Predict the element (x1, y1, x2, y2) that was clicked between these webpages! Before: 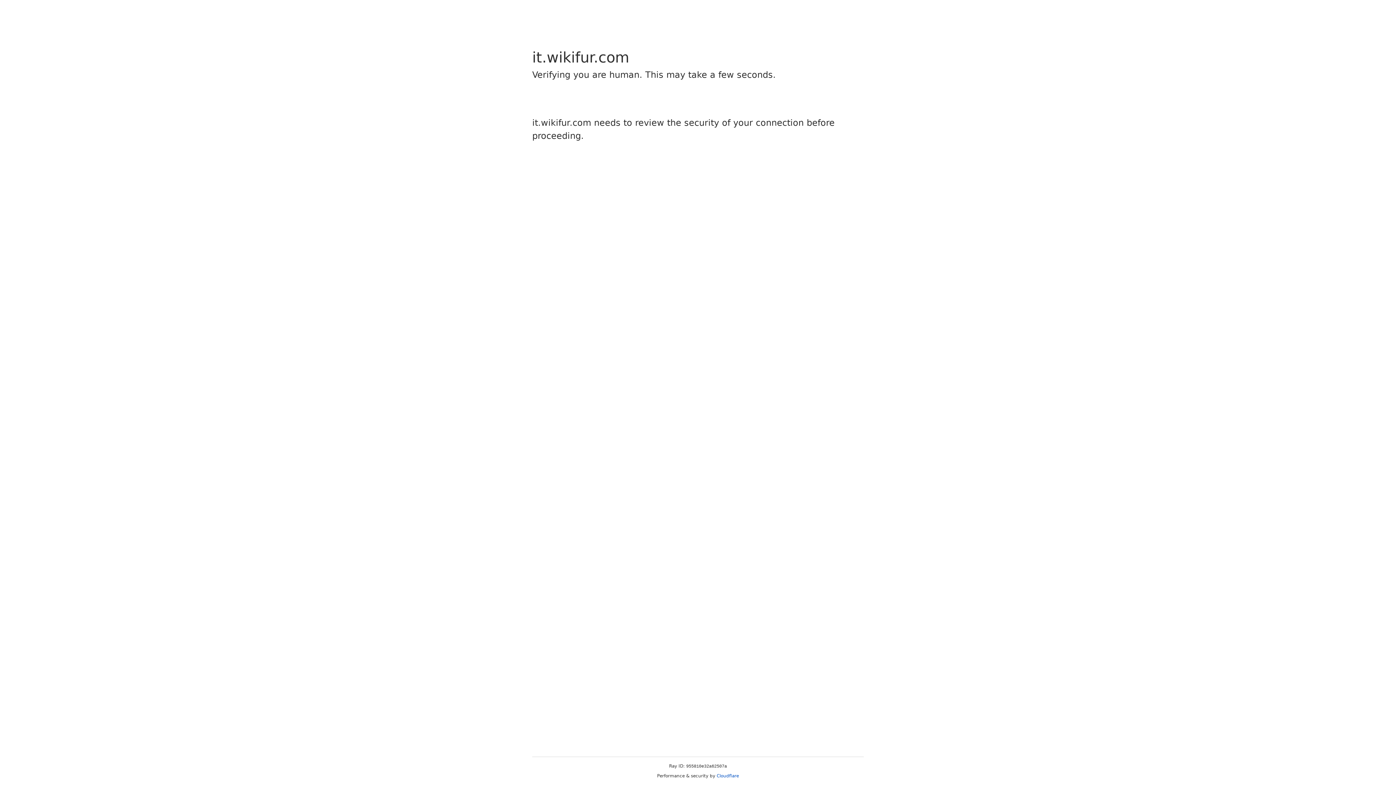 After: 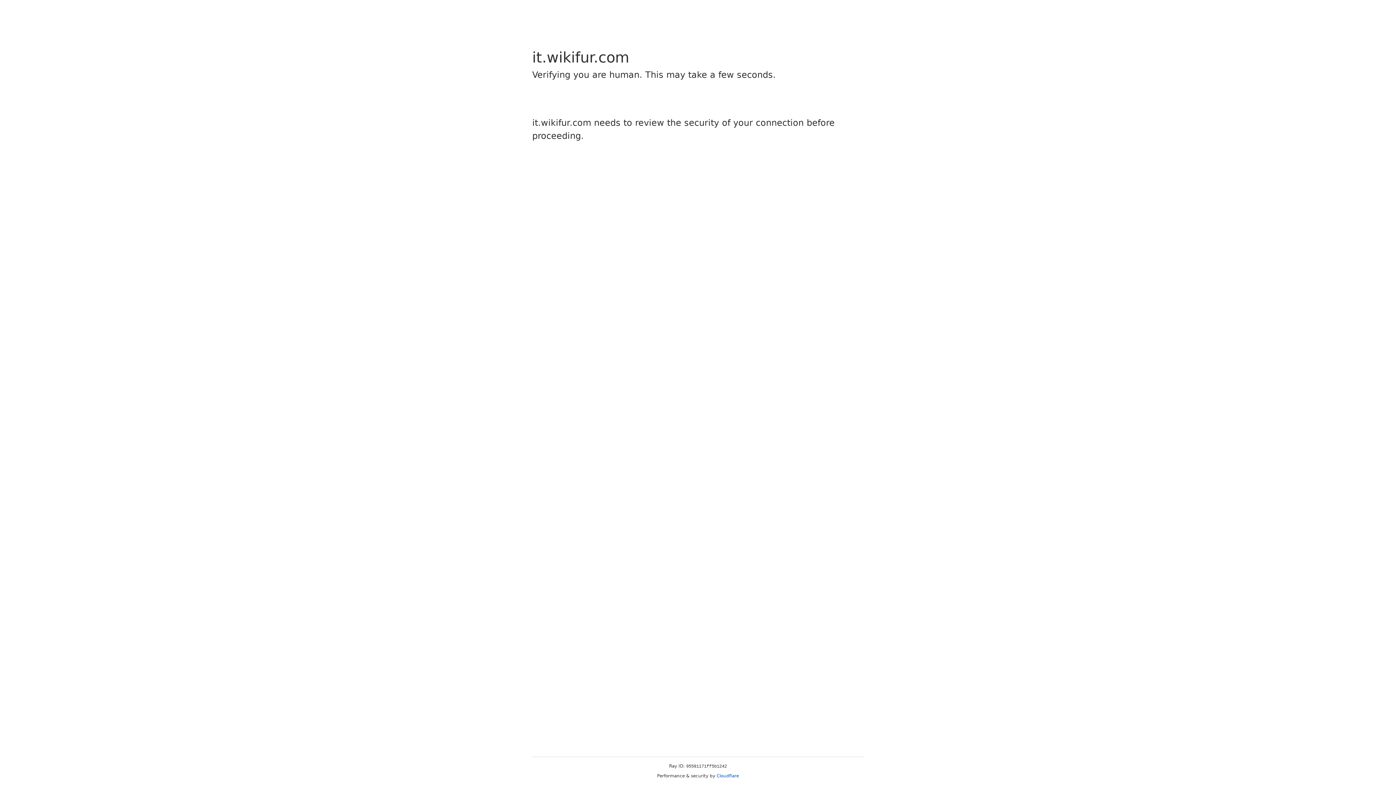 Action: label: Cloudflare bbox: (716, 773, 739, 778)